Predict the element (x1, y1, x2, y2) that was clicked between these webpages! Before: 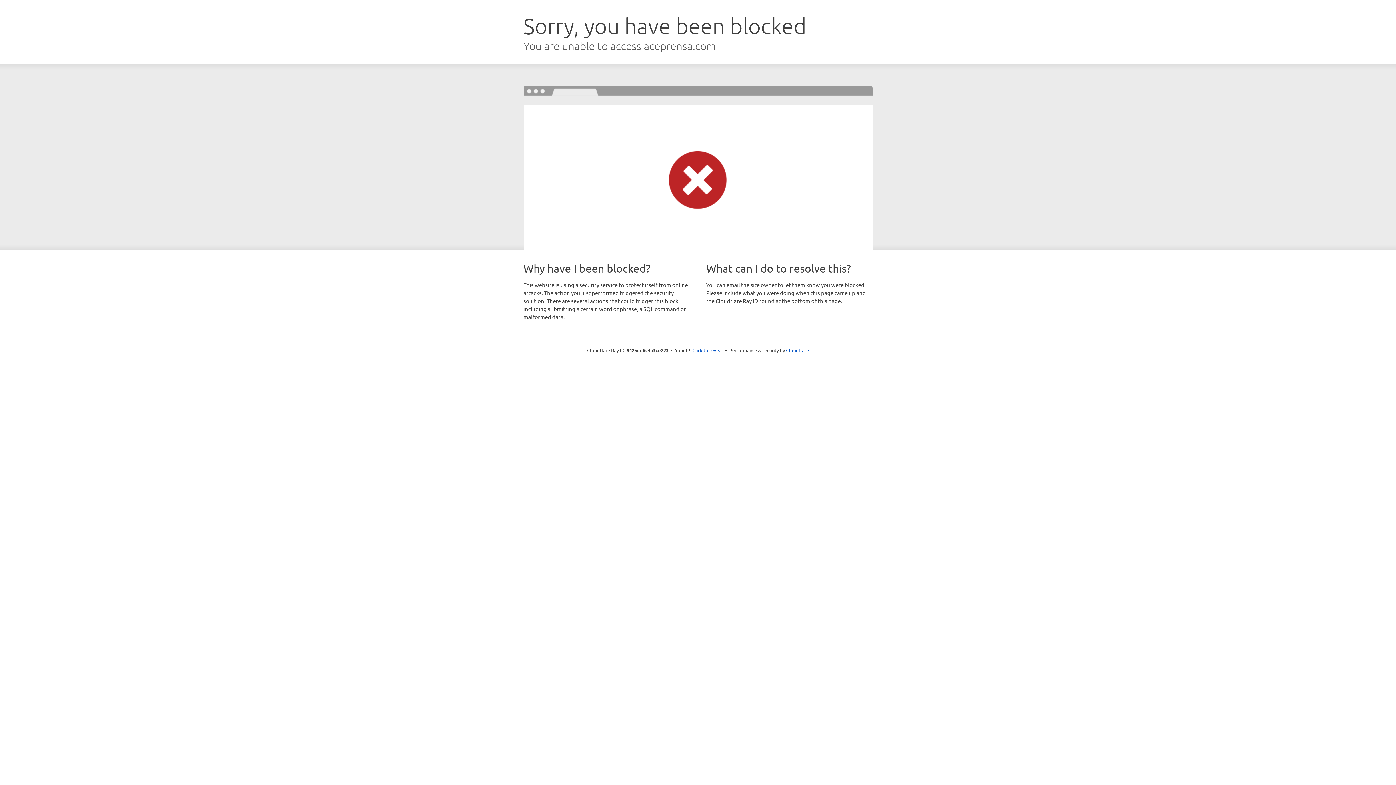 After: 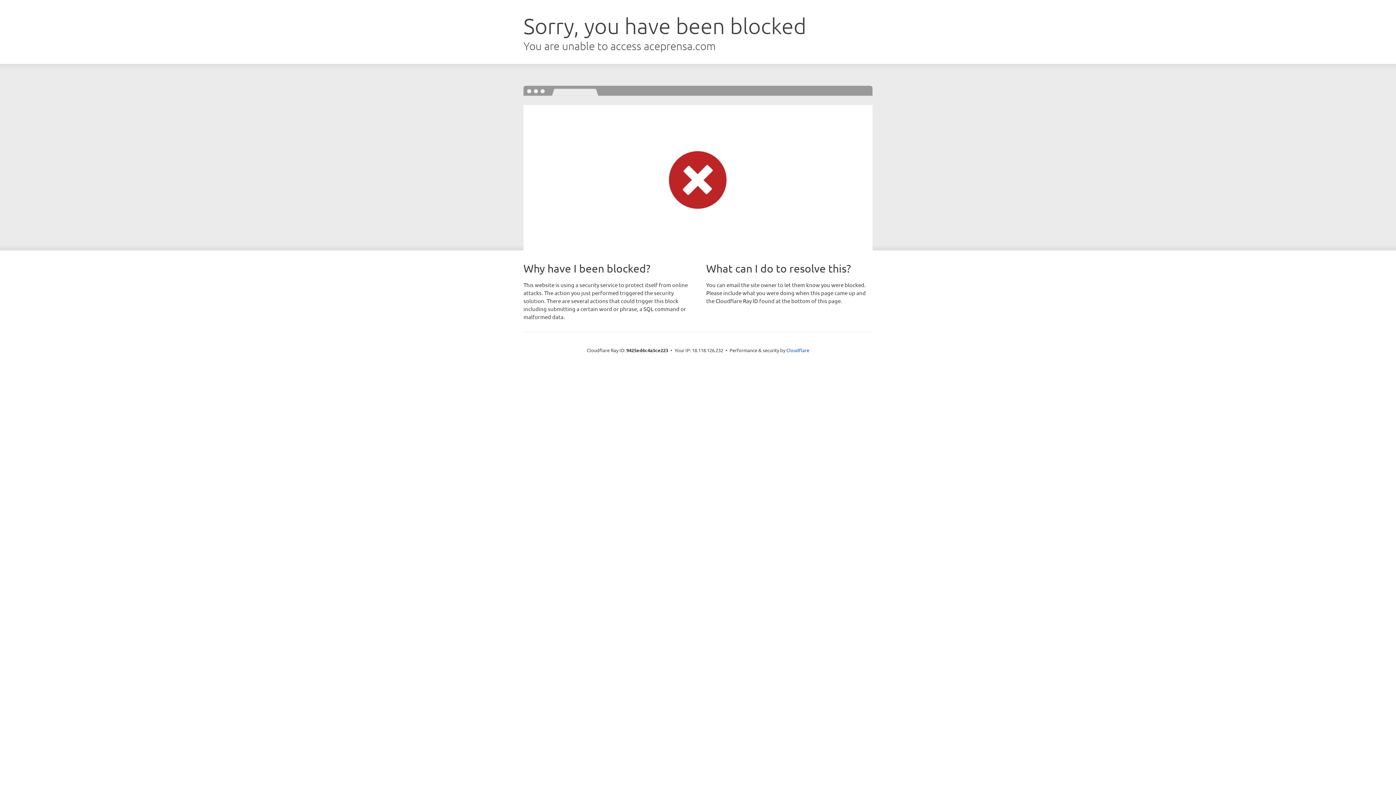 Action: bbox: (692, 346, 723, 353) label: Click to reveal